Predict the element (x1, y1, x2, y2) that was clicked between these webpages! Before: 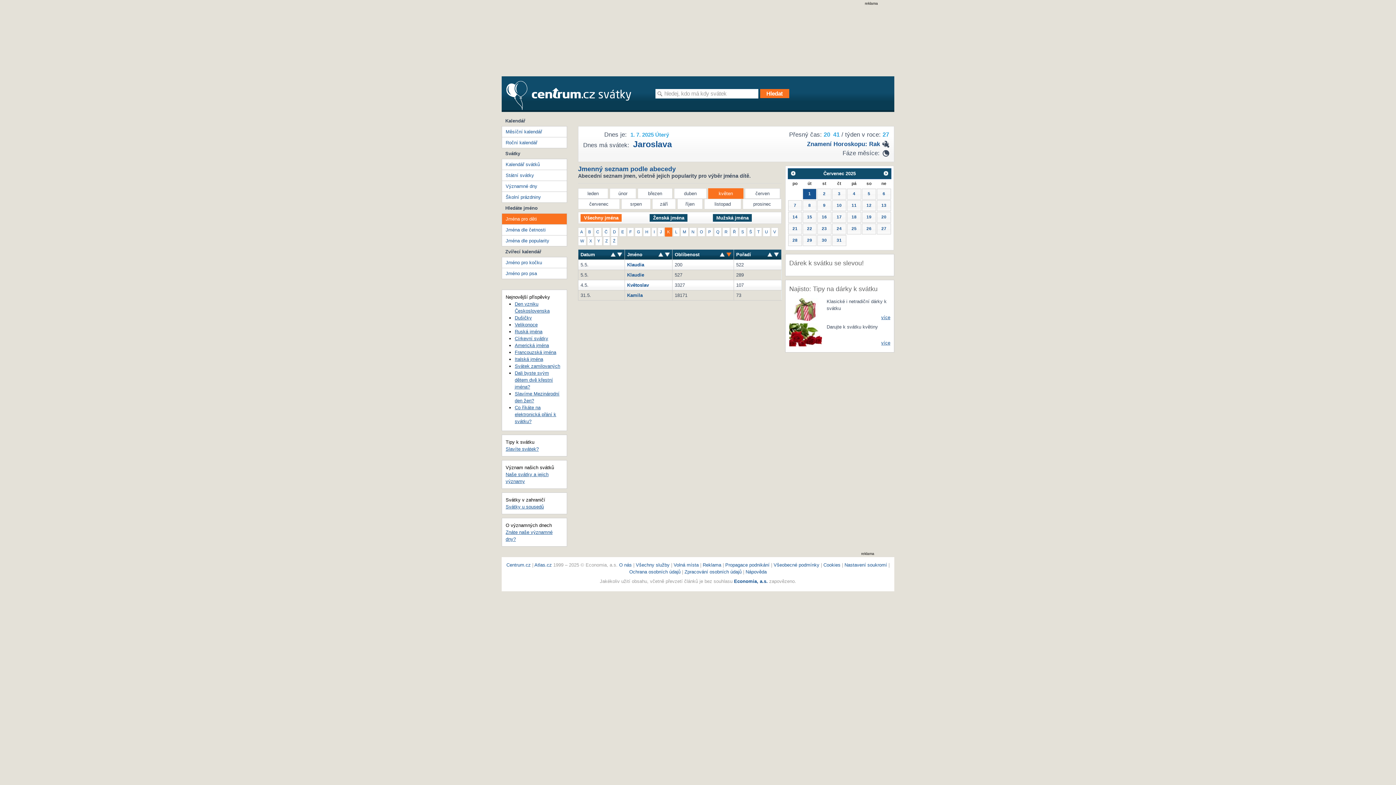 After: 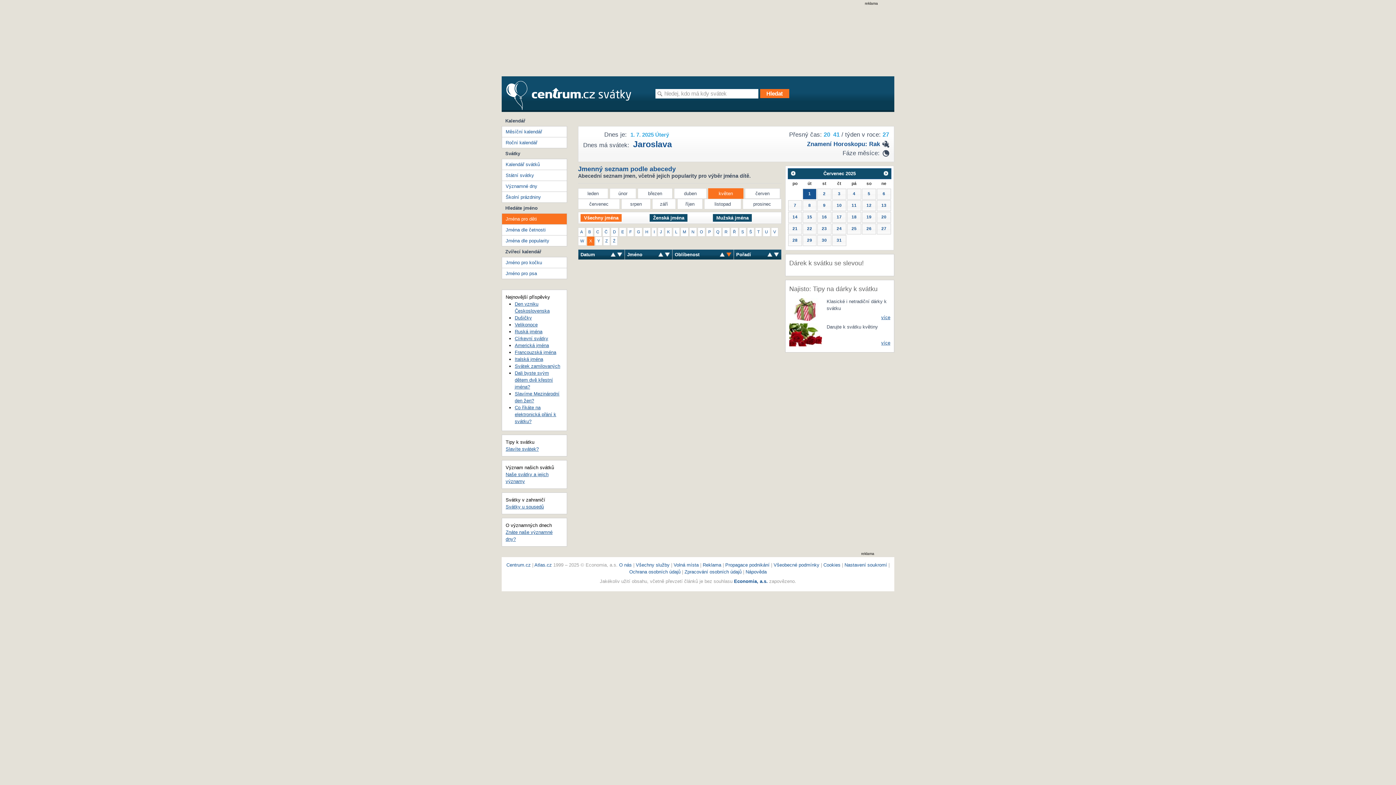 Action: bbox: (587, 236, 594, 245) label: X